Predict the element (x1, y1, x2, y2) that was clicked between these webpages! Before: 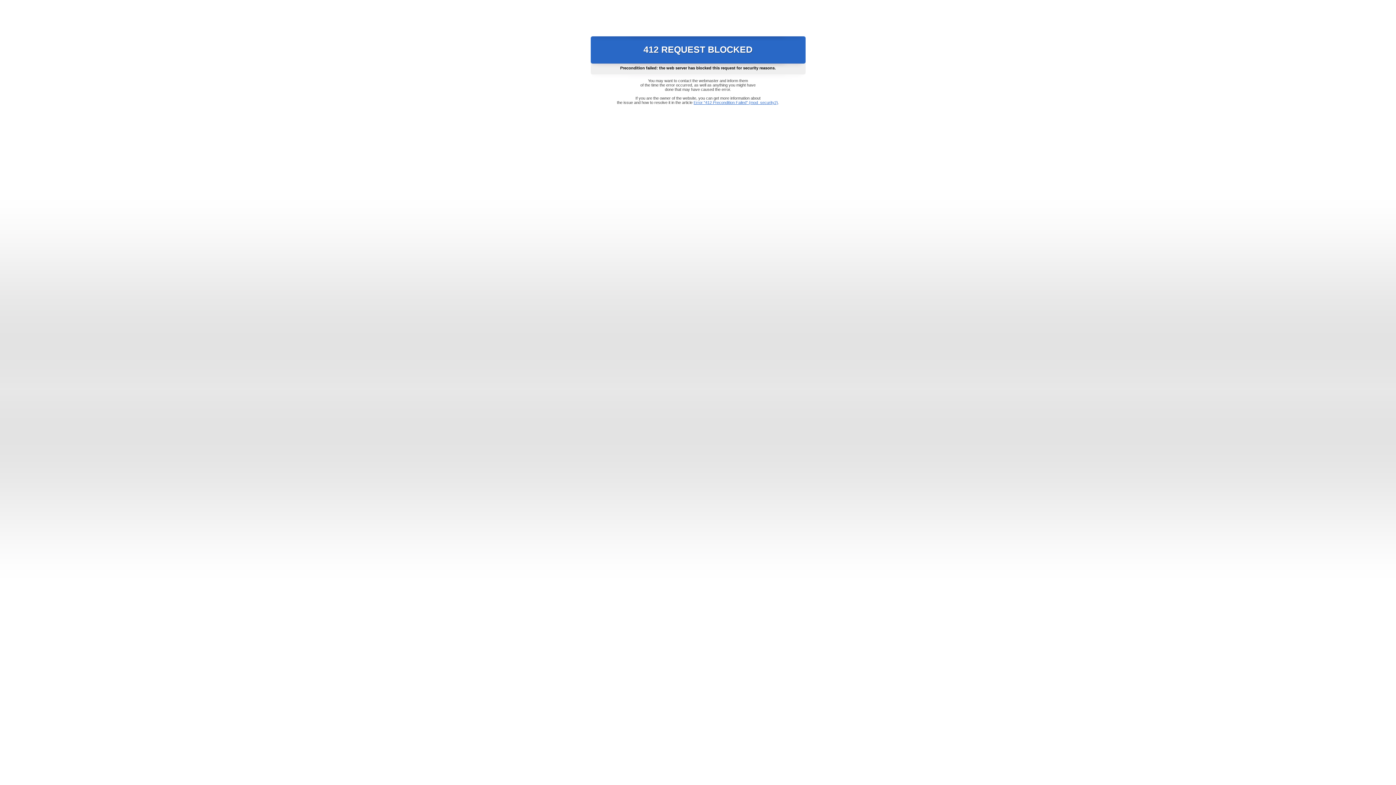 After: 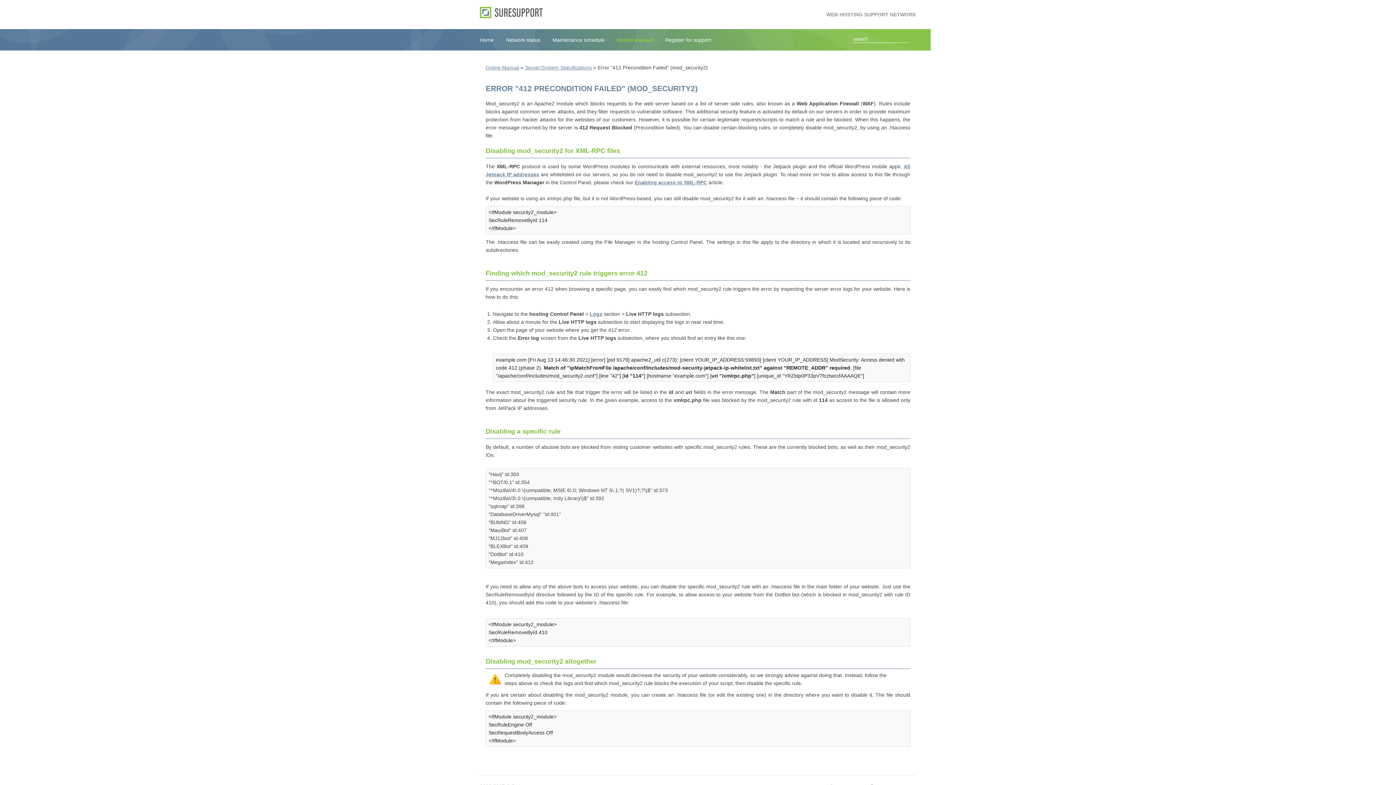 Action: bbox: (693, 100, 778, 104) label: Error "412 Precondition Failed" (mod_security2)